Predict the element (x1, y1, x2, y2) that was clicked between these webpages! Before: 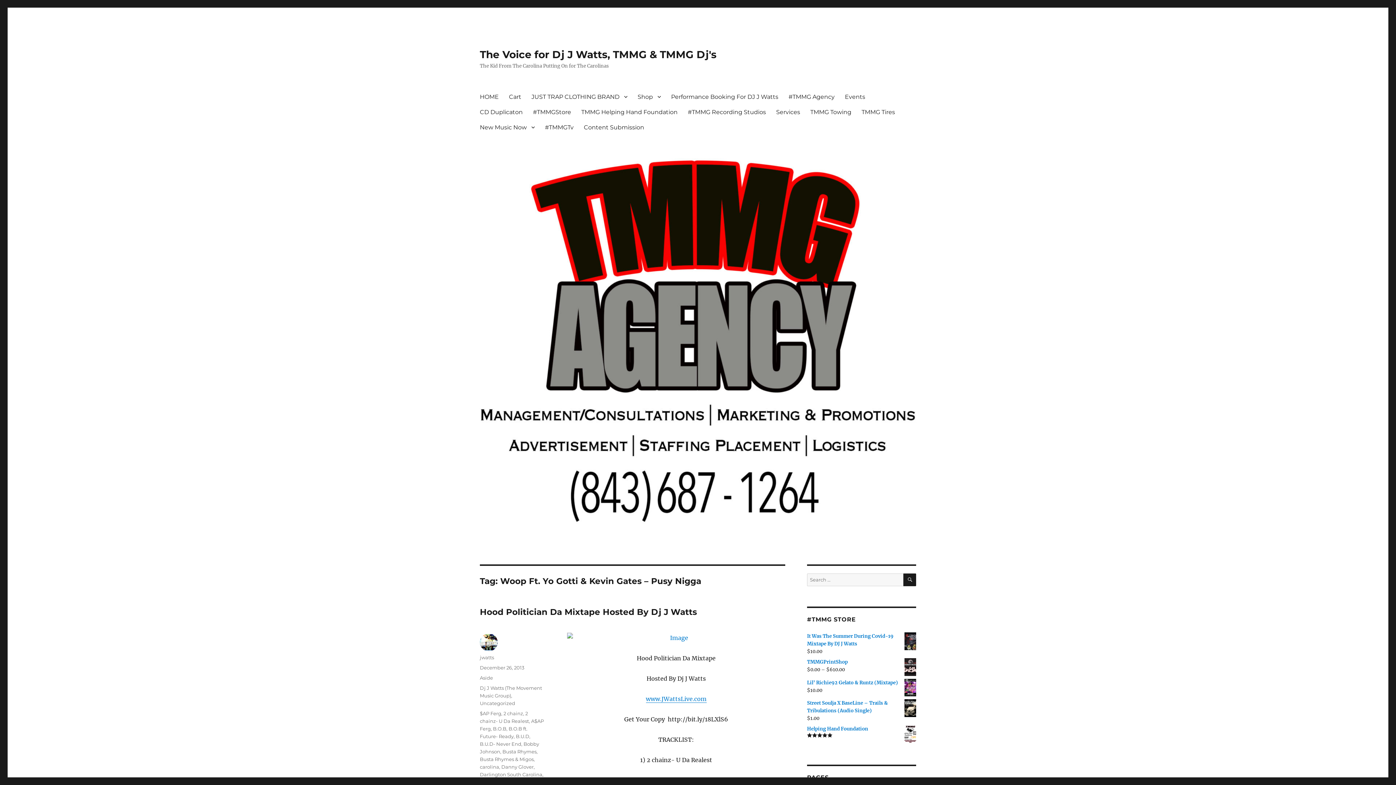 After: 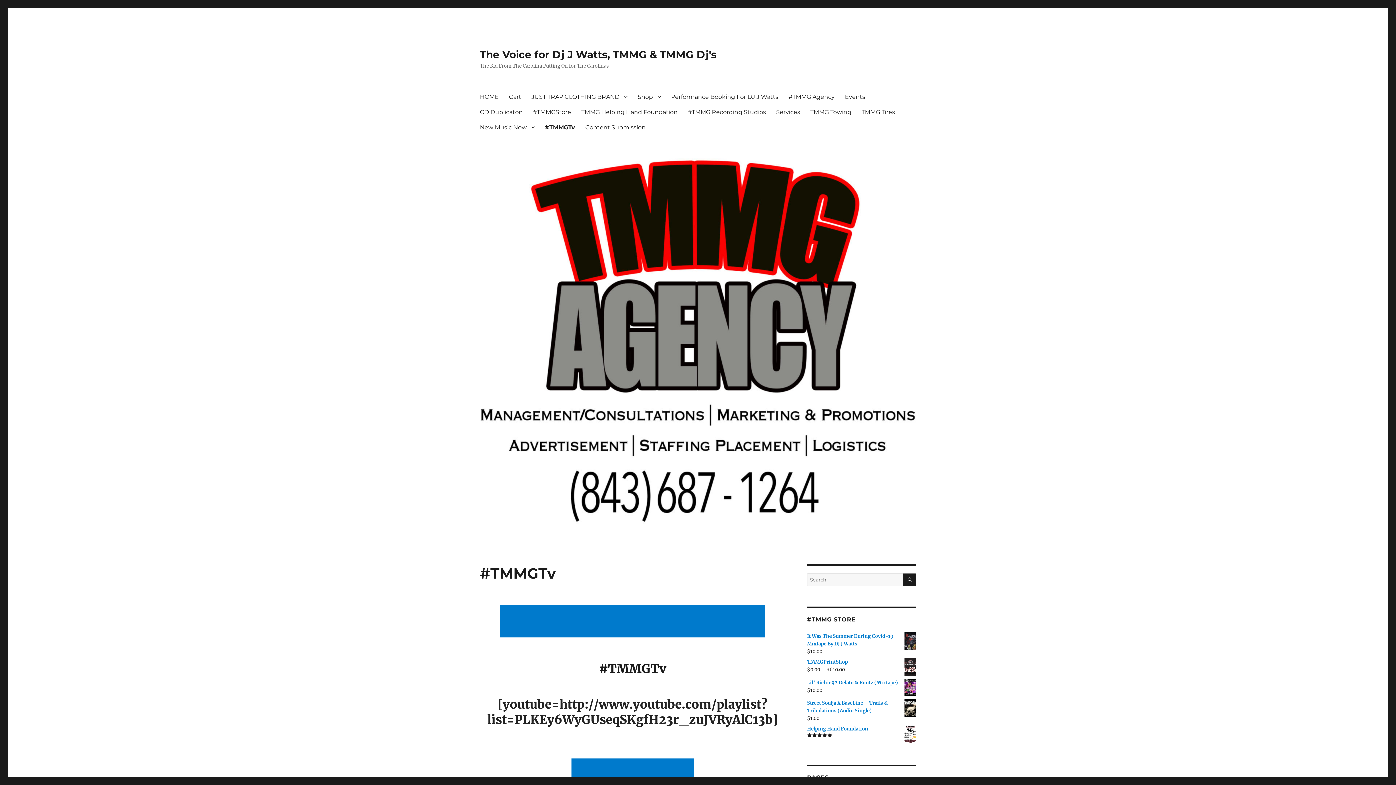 Action: label: #TMMGTv bbox: (540, 119, 578, 134)